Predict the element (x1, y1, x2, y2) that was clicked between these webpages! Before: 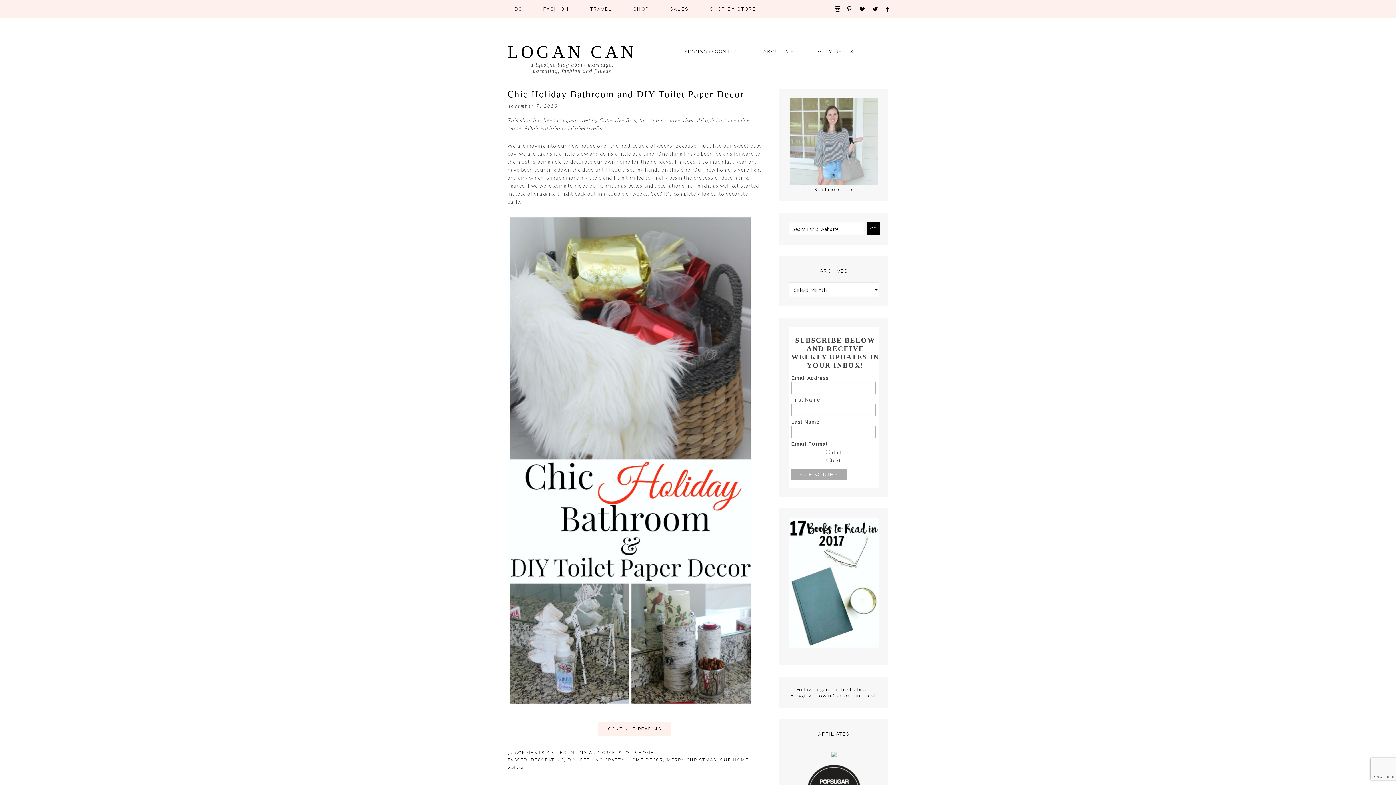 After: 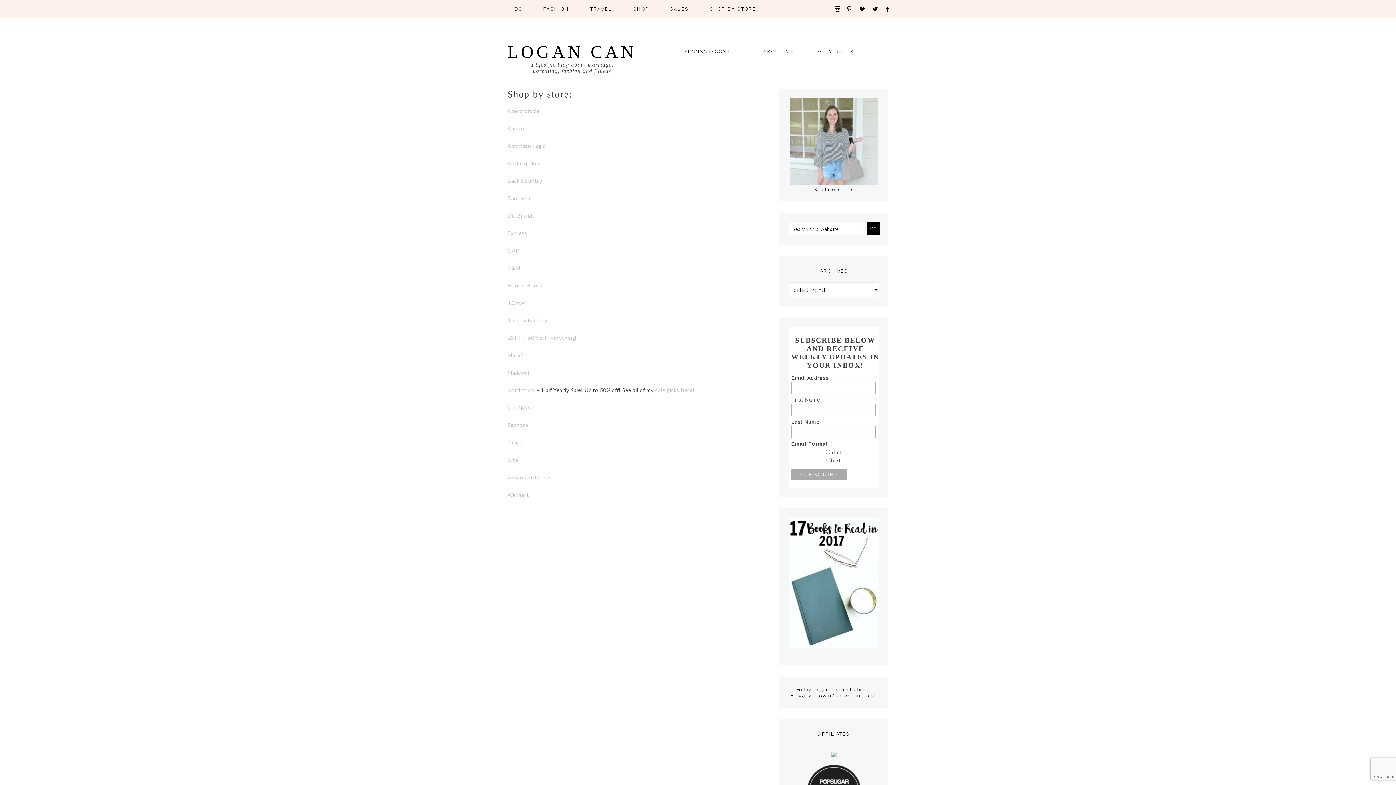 Action: label: SHOP BY STORE bbox: (700, 0, 765, 18)